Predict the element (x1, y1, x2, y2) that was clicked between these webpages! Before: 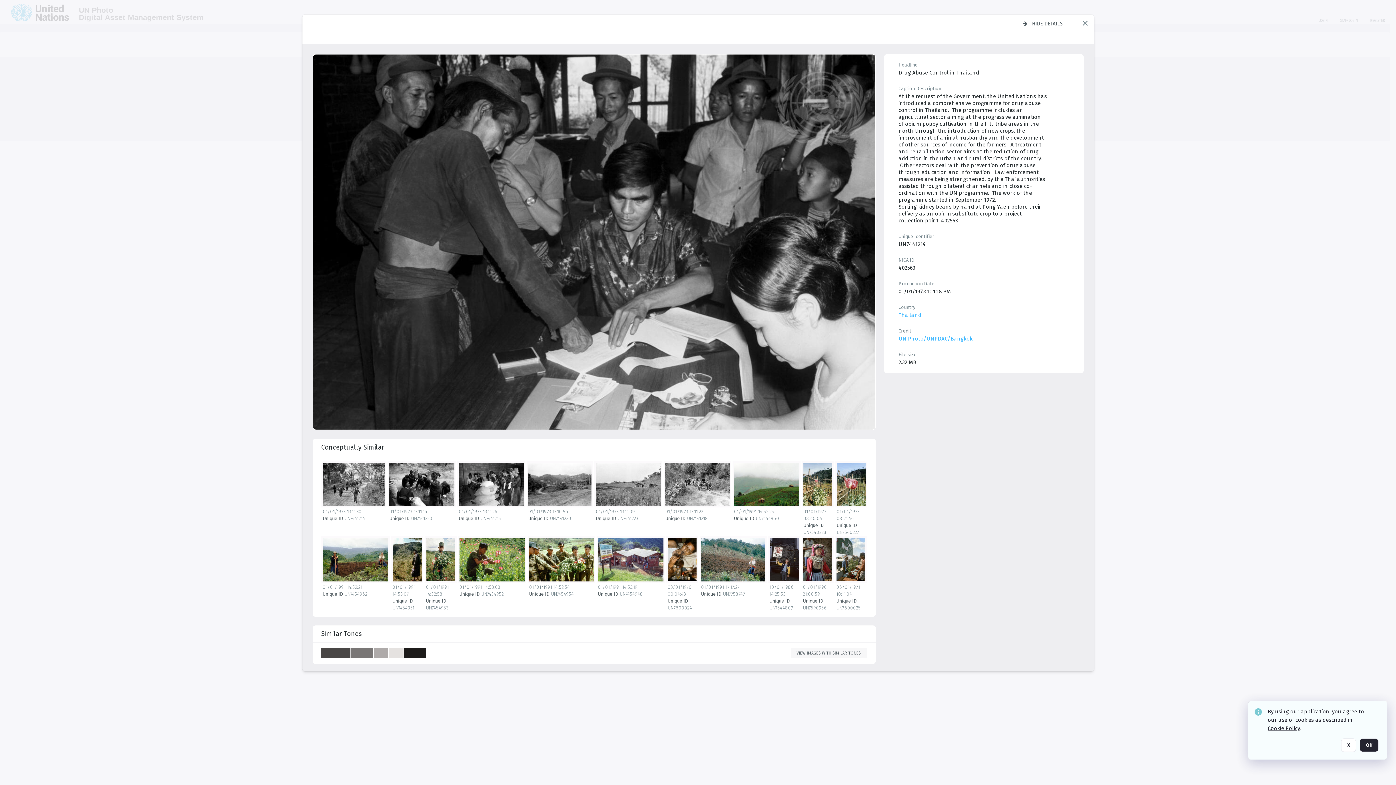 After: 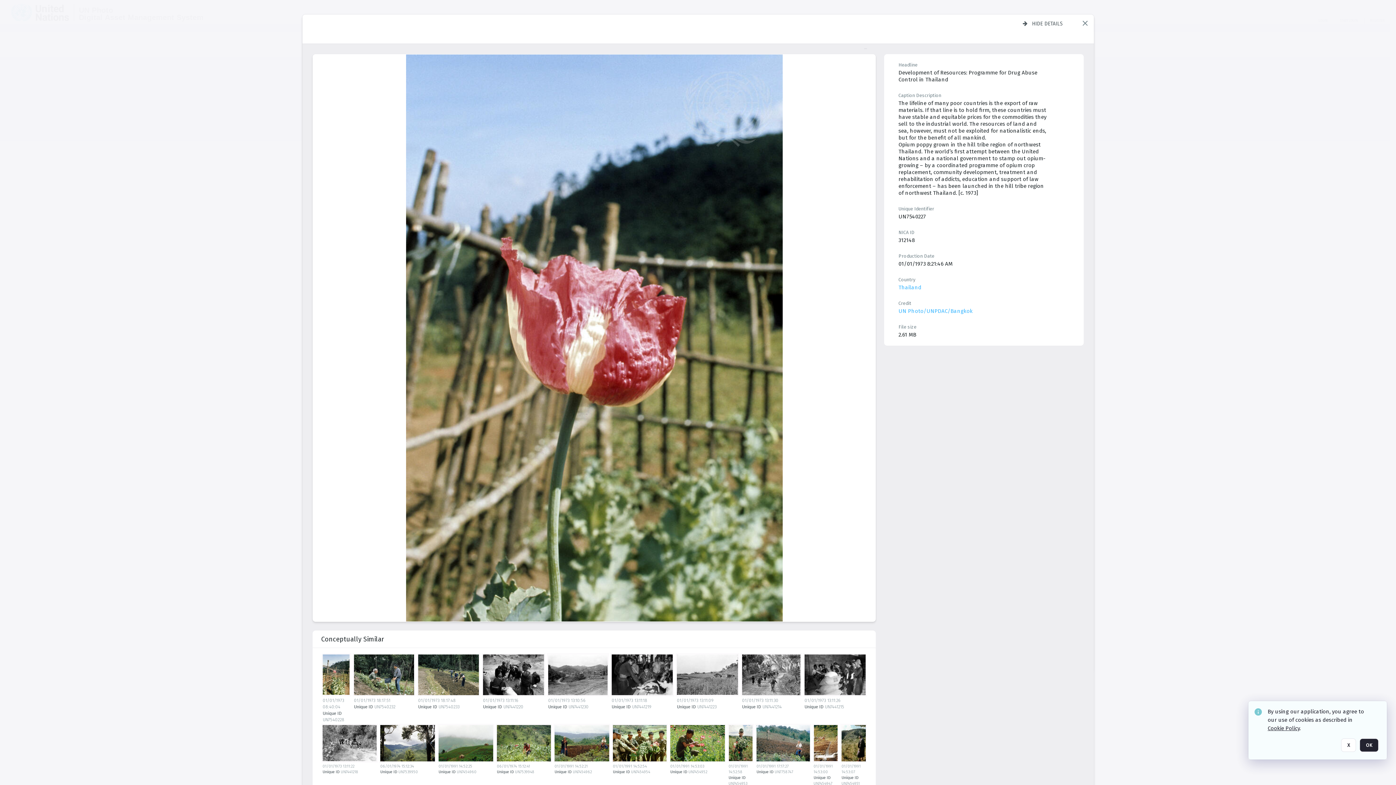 Action: bbox: (836, 462, 868, 509) label: details